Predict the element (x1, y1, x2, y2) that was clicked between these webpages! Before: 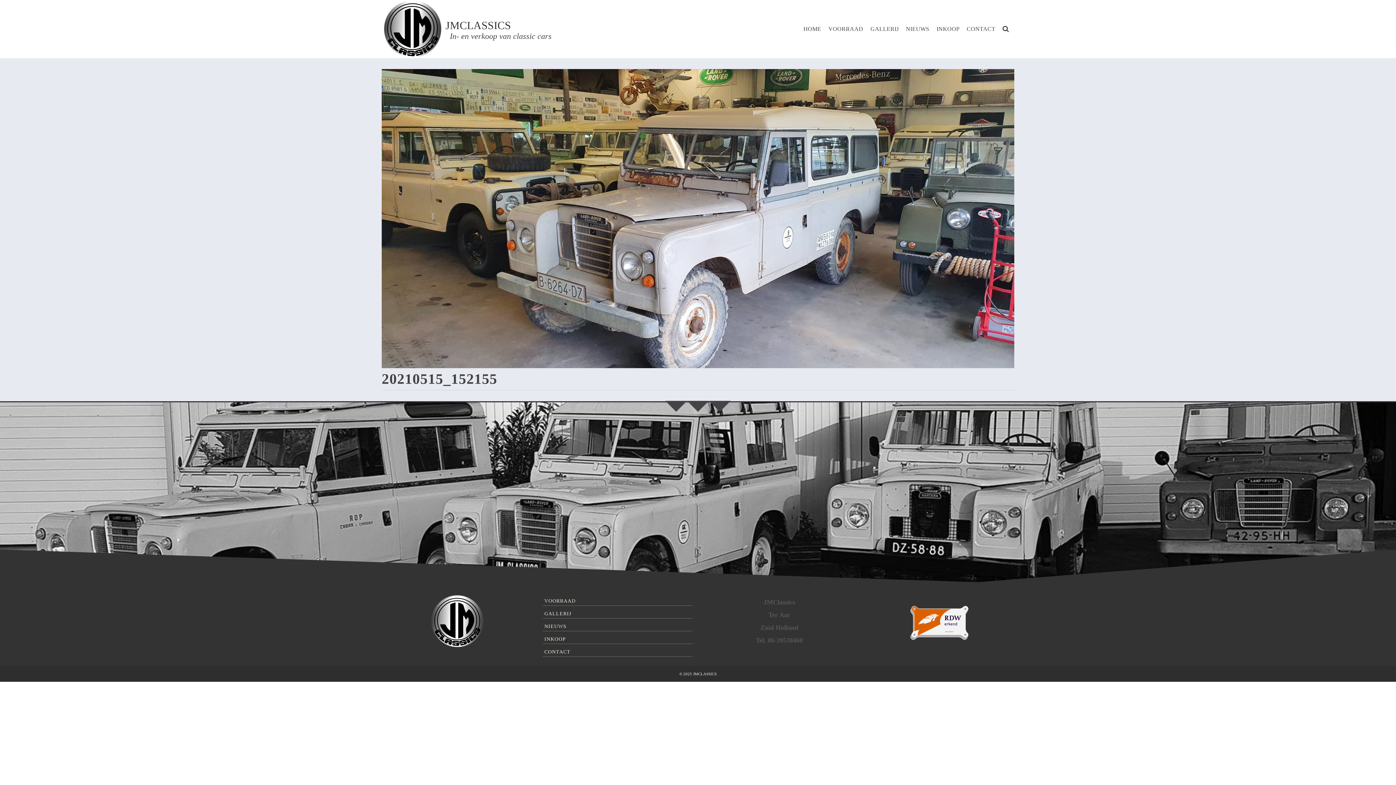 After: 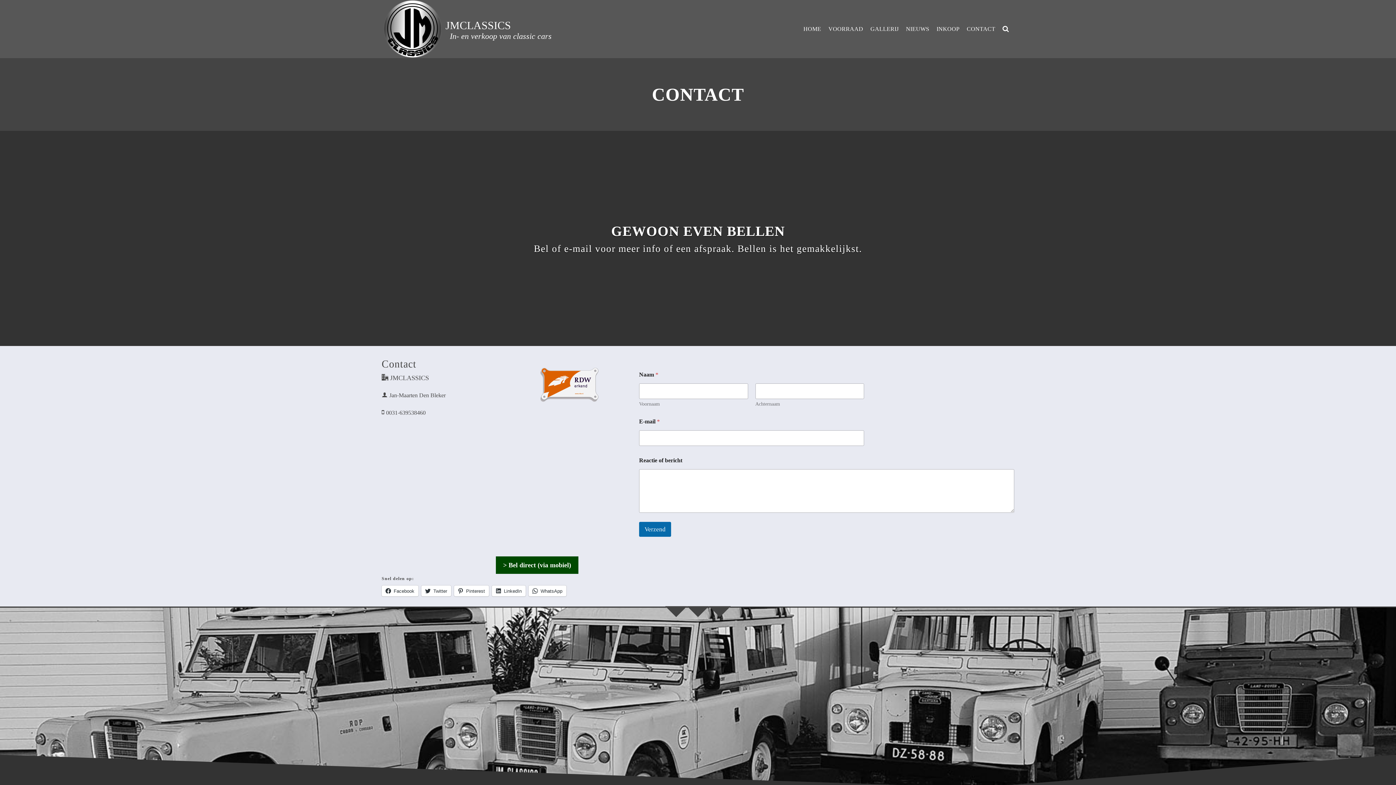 Action: bbox: (542, 646, 692, 657) label: CONTACT